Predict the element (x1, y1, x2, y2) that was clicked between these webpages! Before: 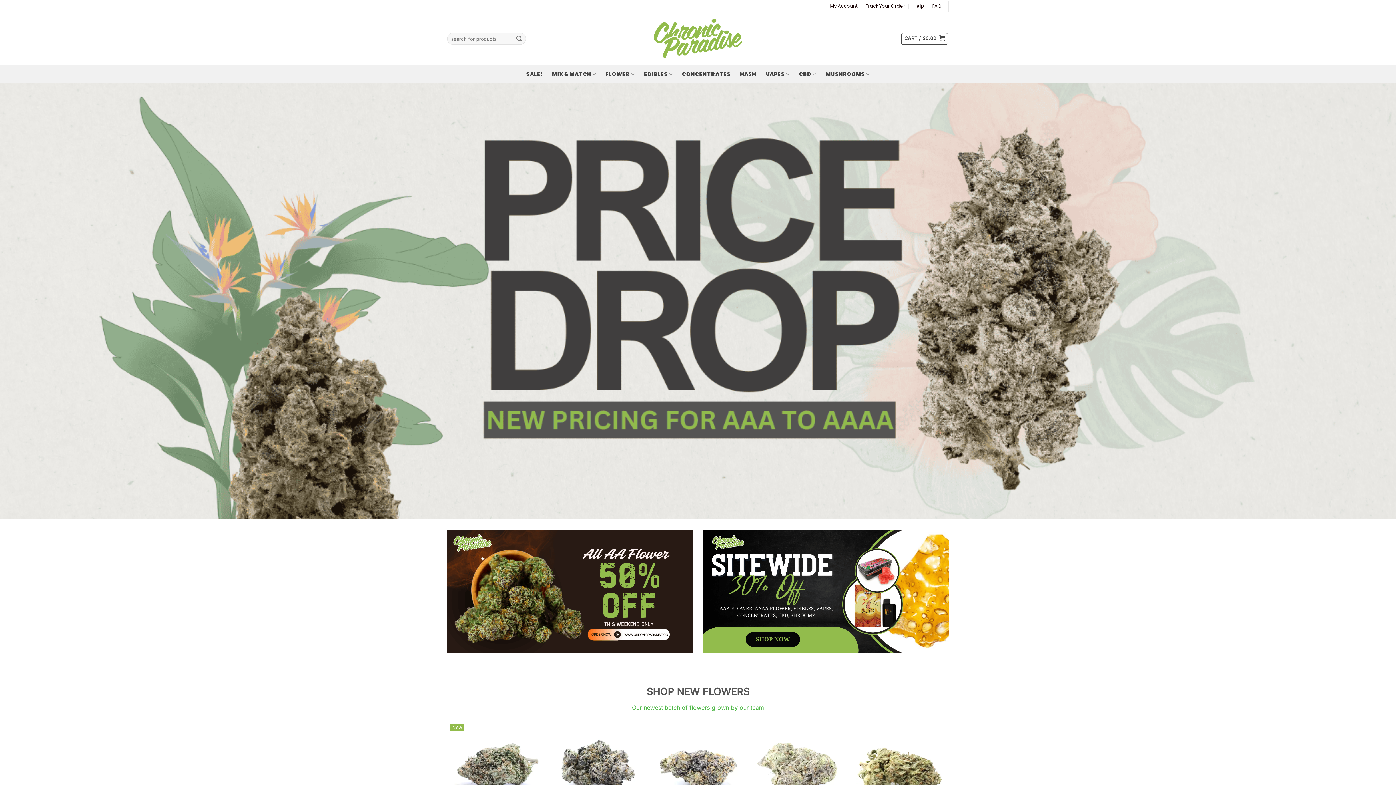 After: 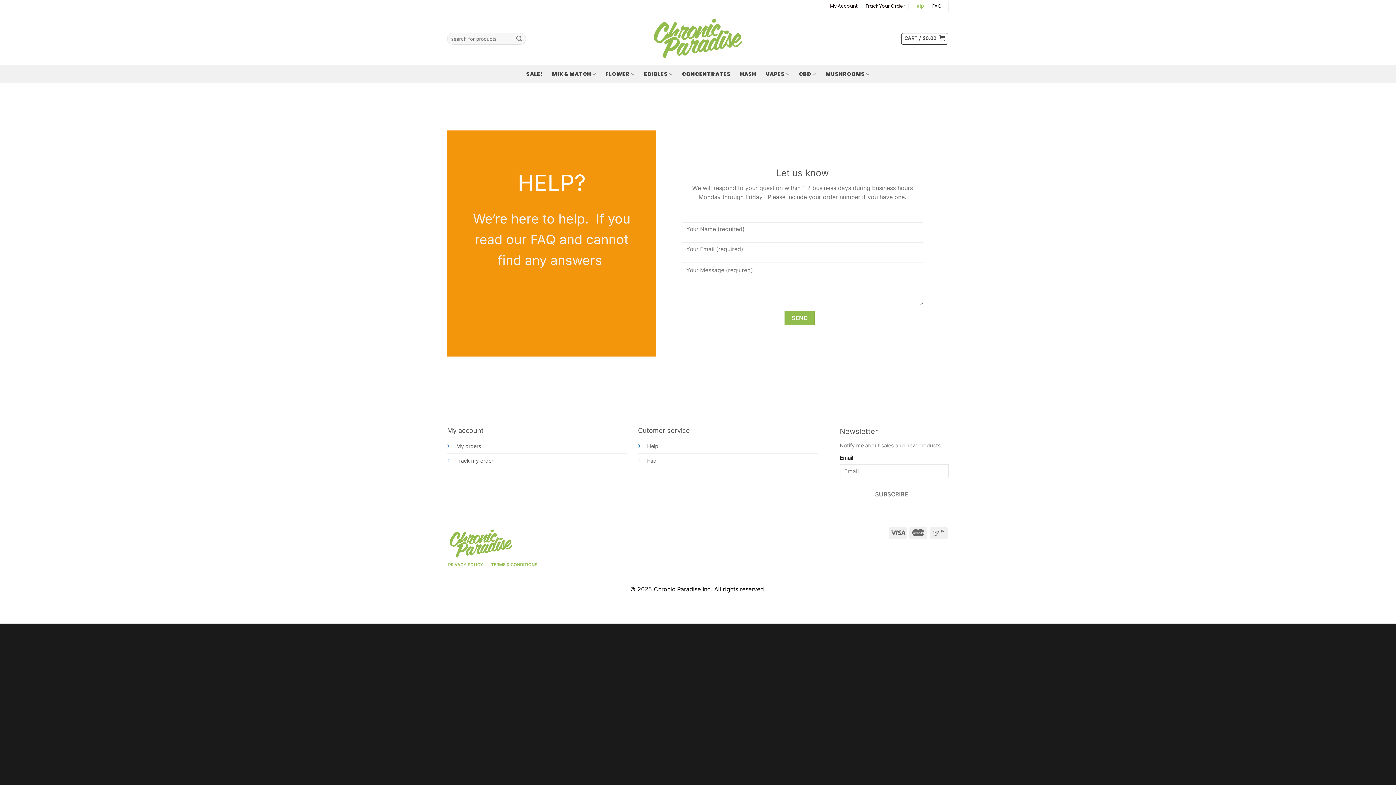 Action: label: Help bbox: (913, 1, 924, 10)